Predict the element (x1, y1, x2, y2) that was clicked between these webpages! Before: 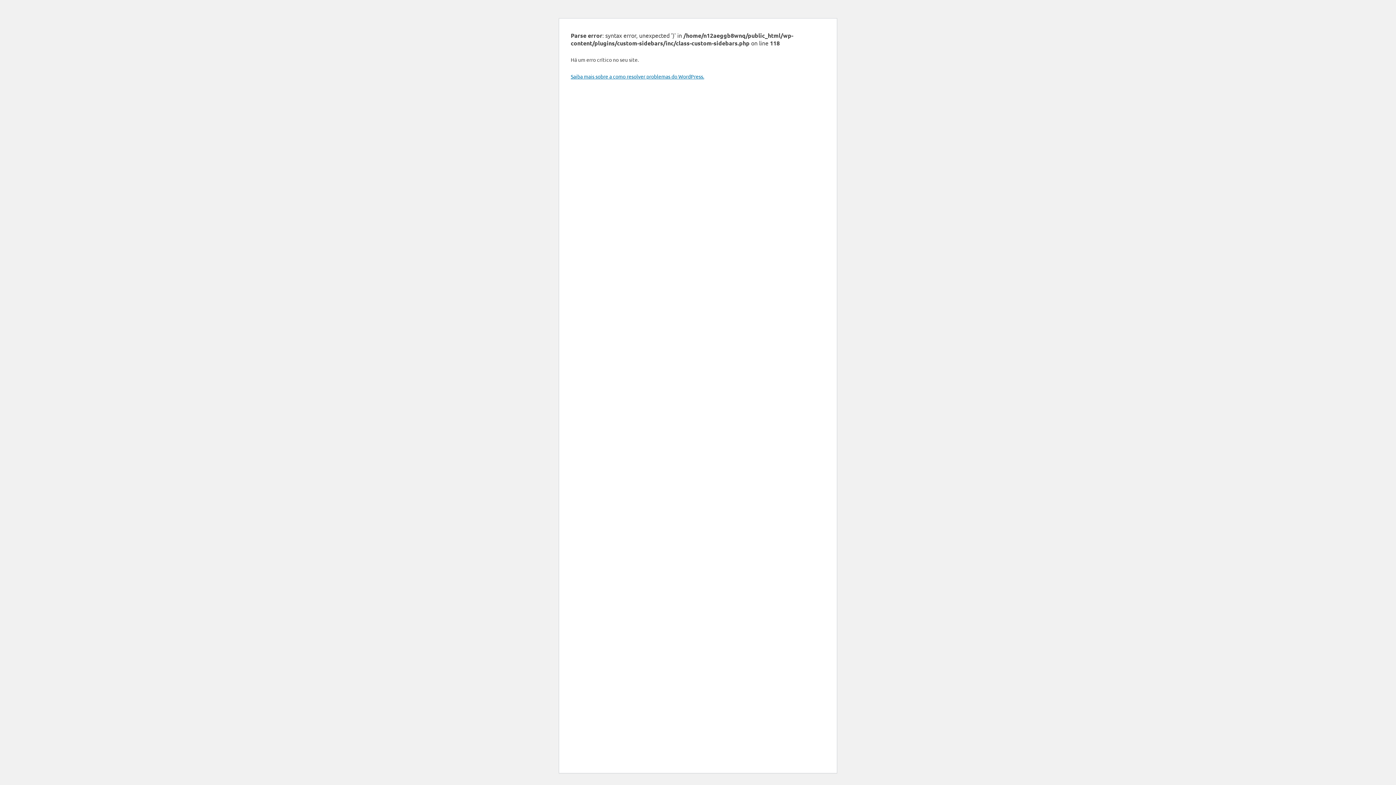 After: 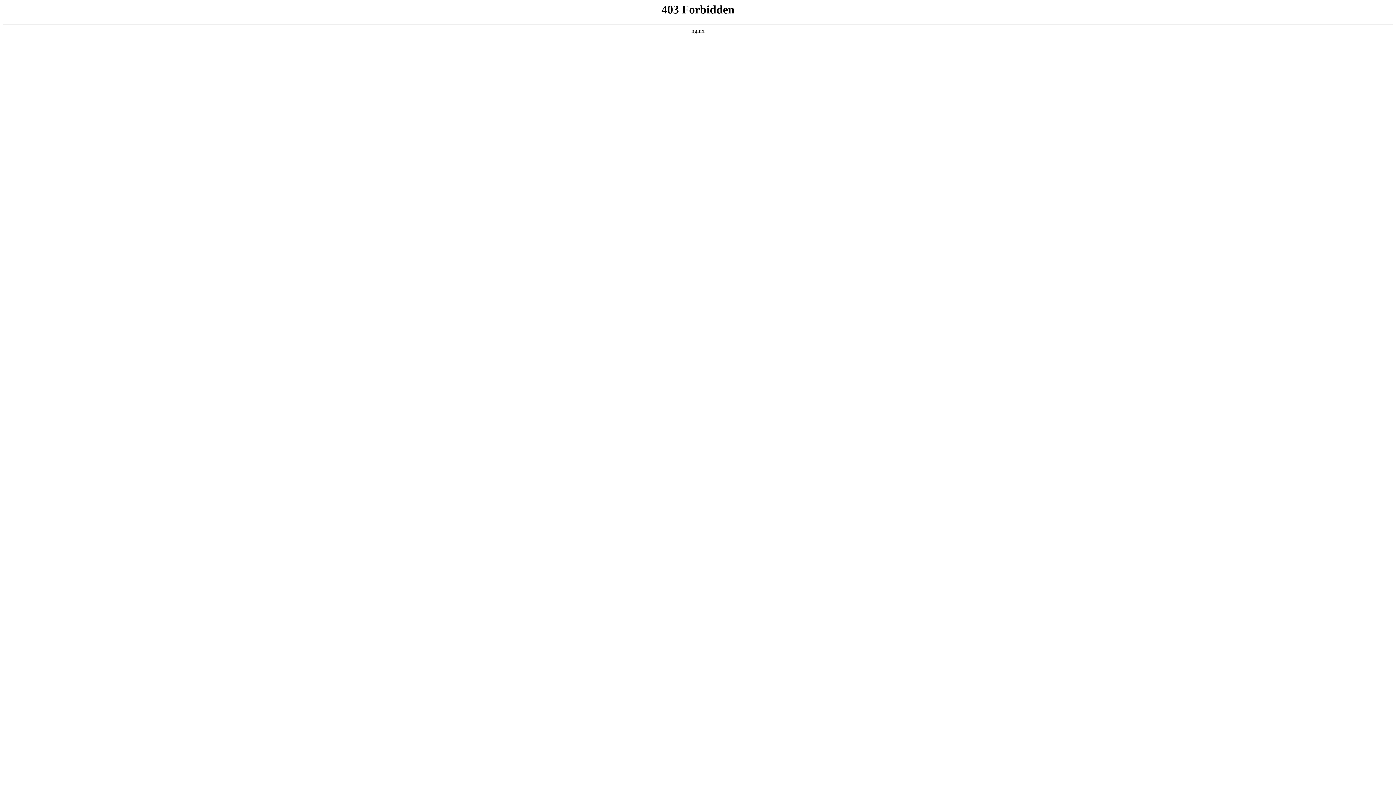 Action: bbox: (570, 73, 704, 79) label: Saiba mais sobre a como resolver problemas do WordPress.